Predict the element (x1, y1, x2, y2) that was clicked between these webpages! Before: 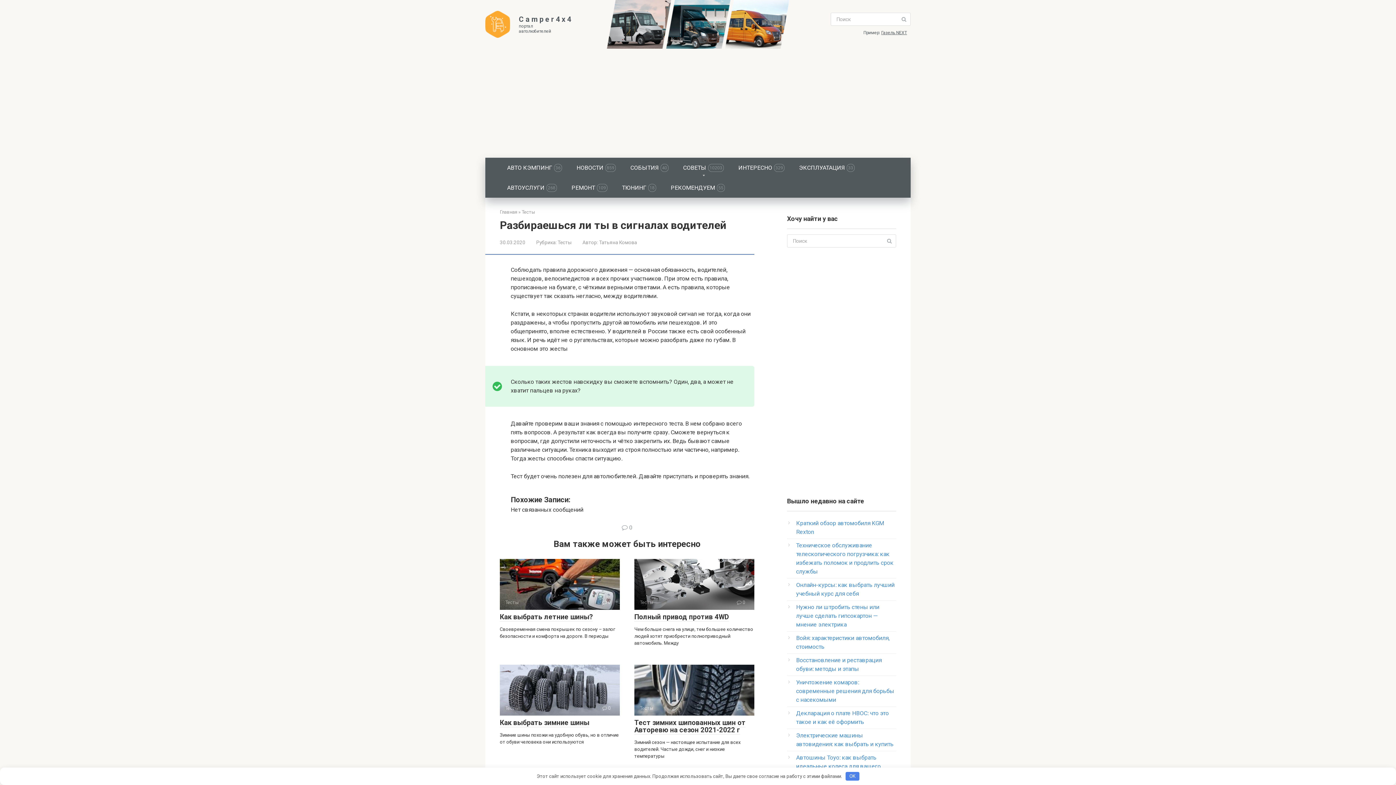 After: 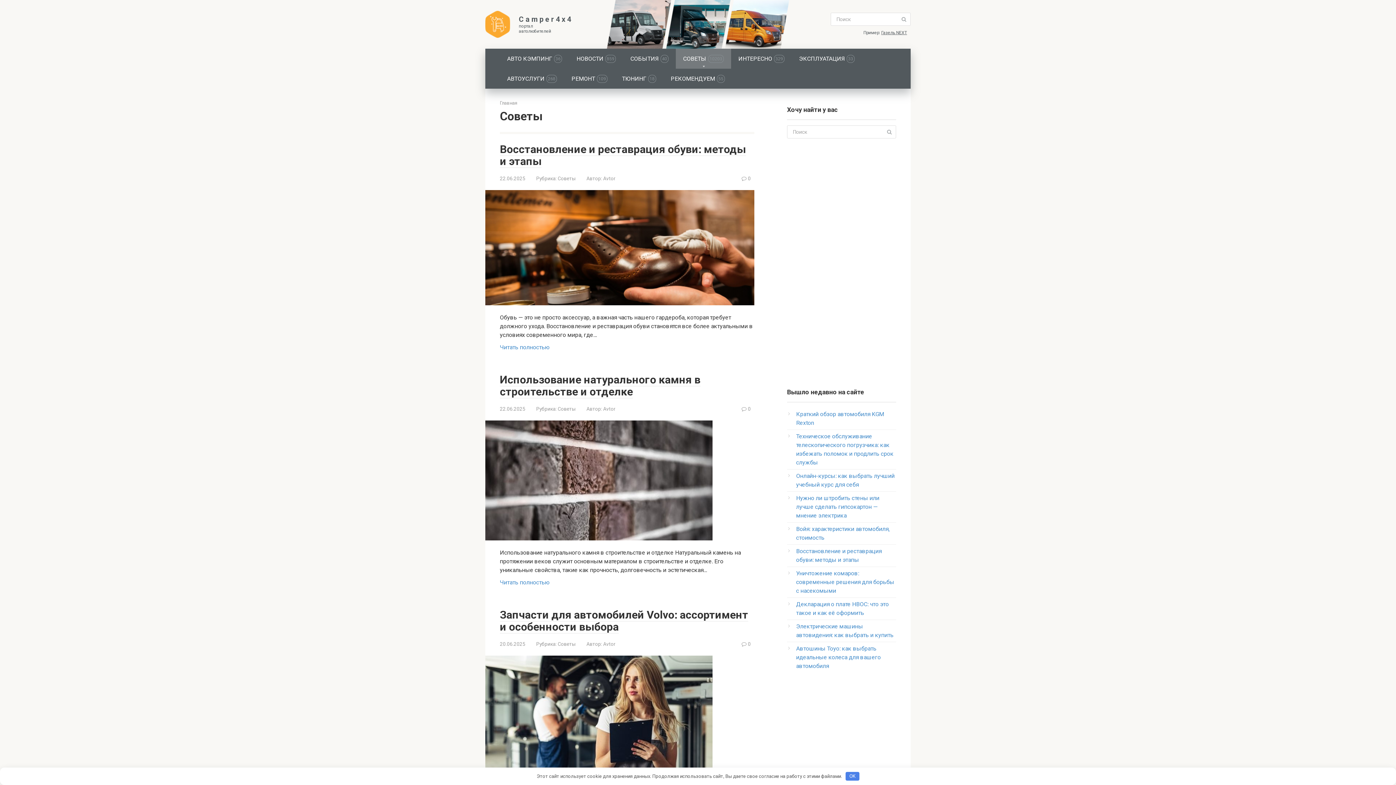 Action: bbox: (676, 157, 731, 177) label: СОВЕТЫ10203